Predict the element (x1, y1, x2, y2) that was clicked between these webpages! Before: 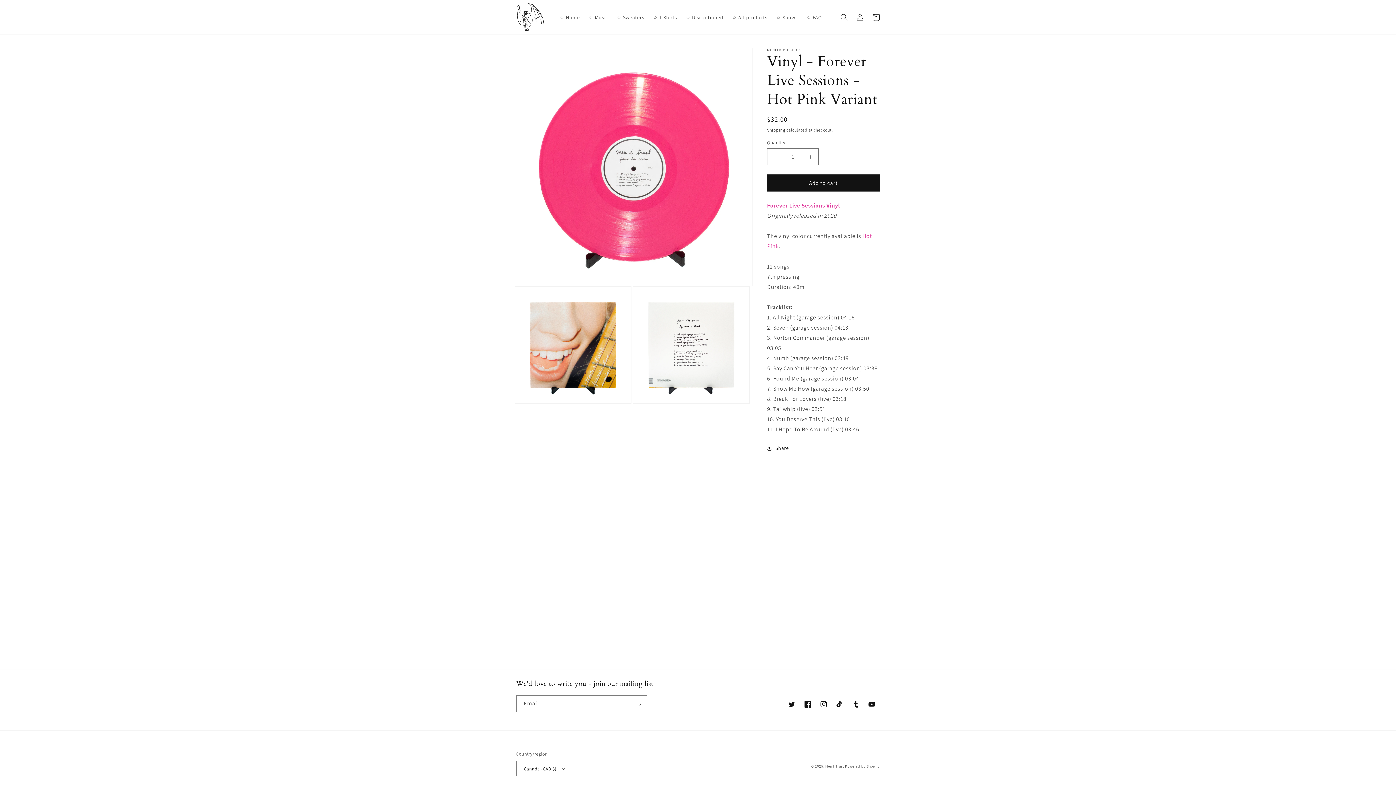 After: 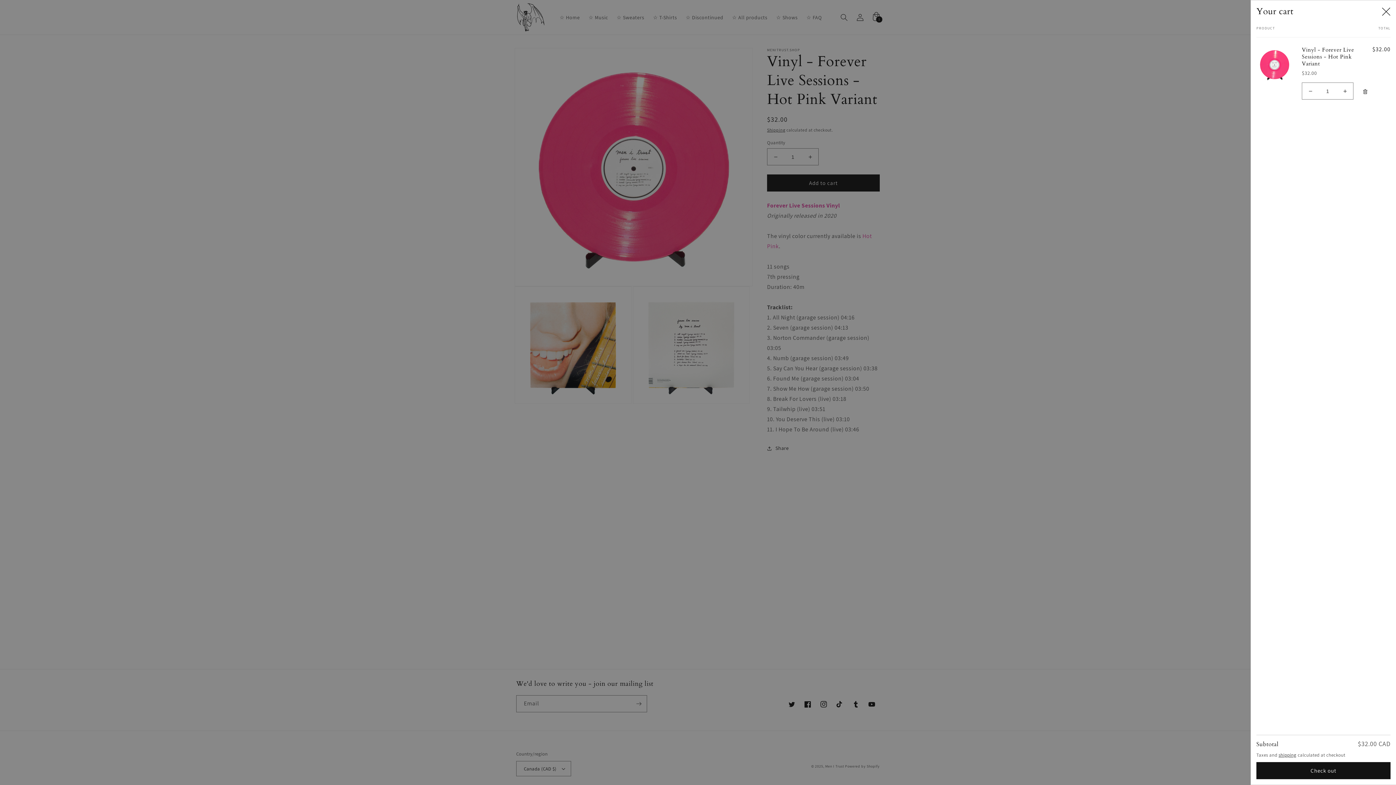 Action: label: Add to cart bbox: (767, 174, 880, 191)